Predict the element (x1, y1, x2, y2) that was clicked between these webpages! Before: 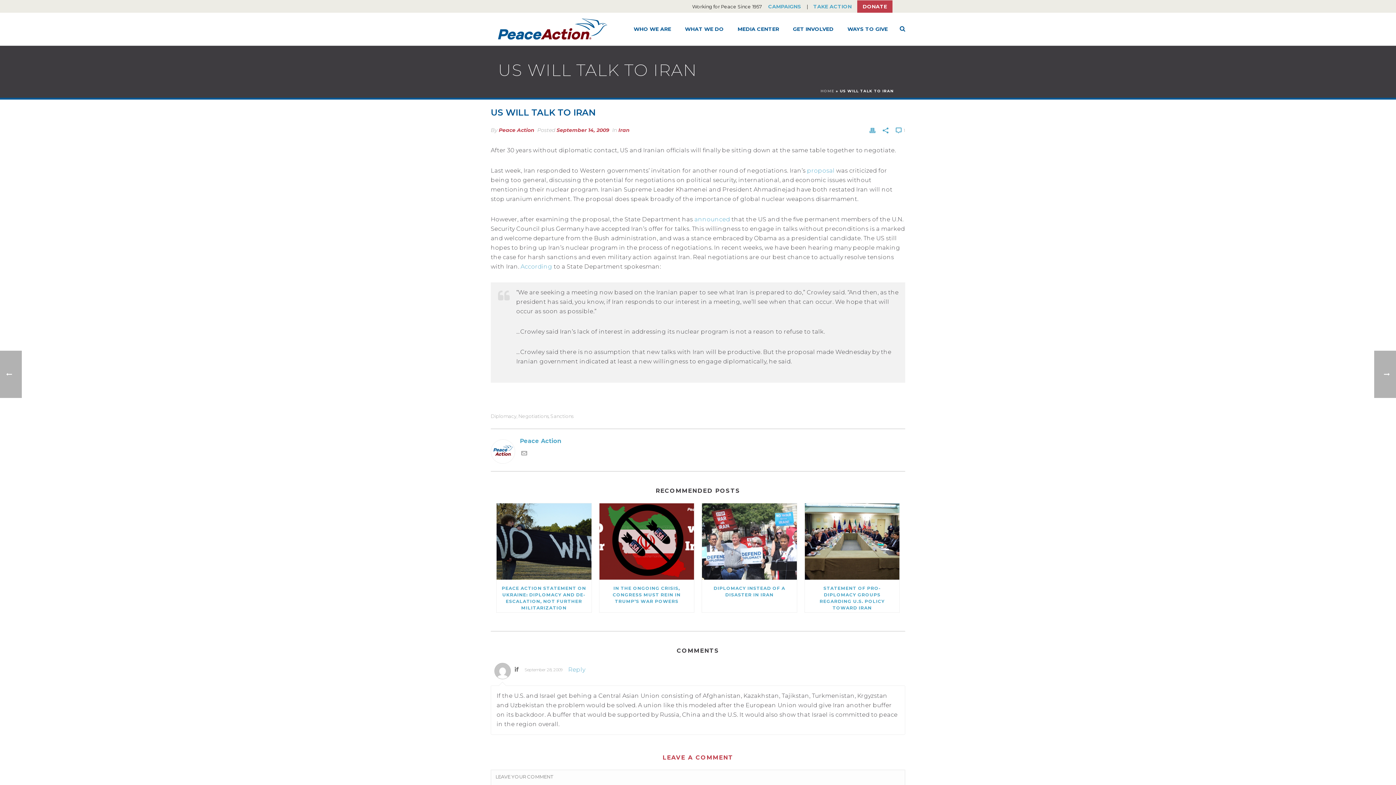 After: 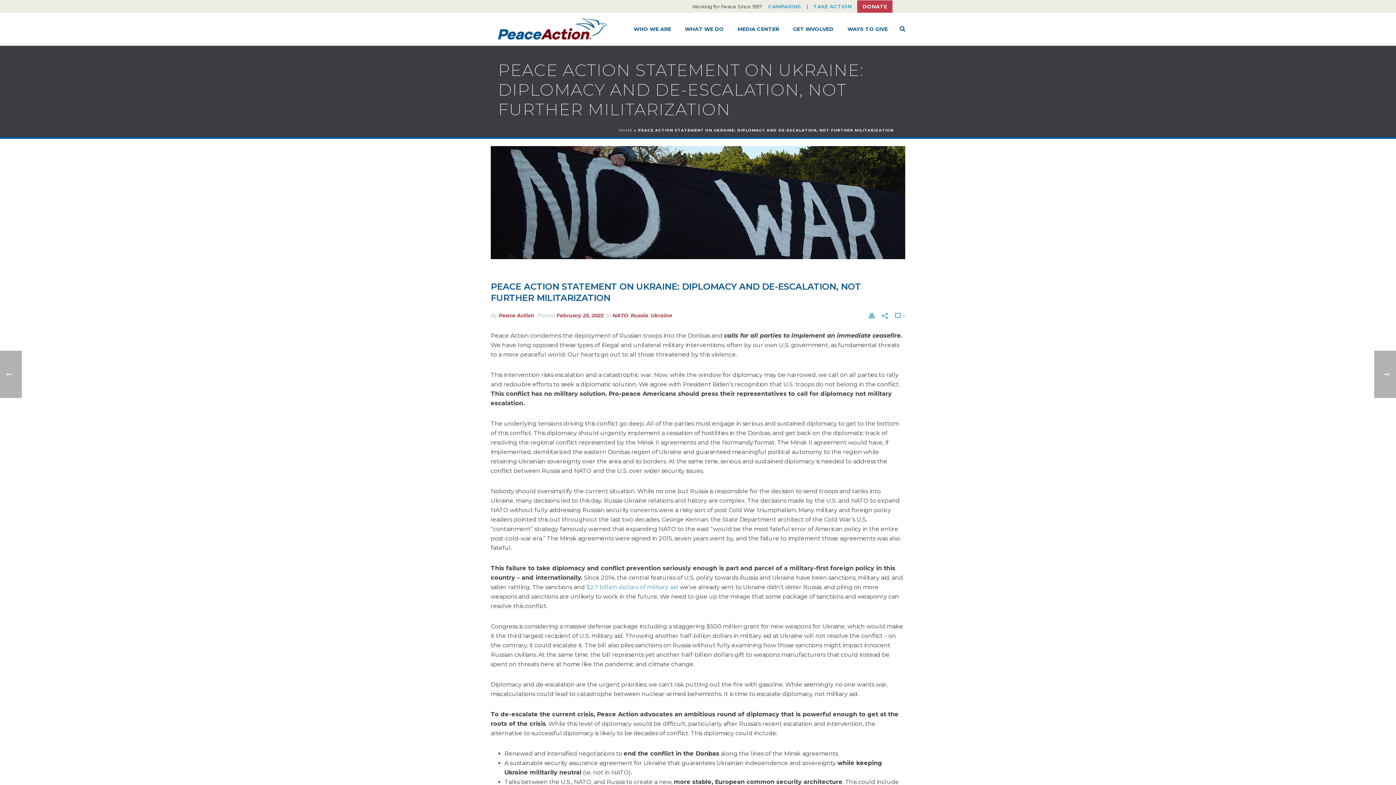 Action: bbox: (496, 503, 591, 579)